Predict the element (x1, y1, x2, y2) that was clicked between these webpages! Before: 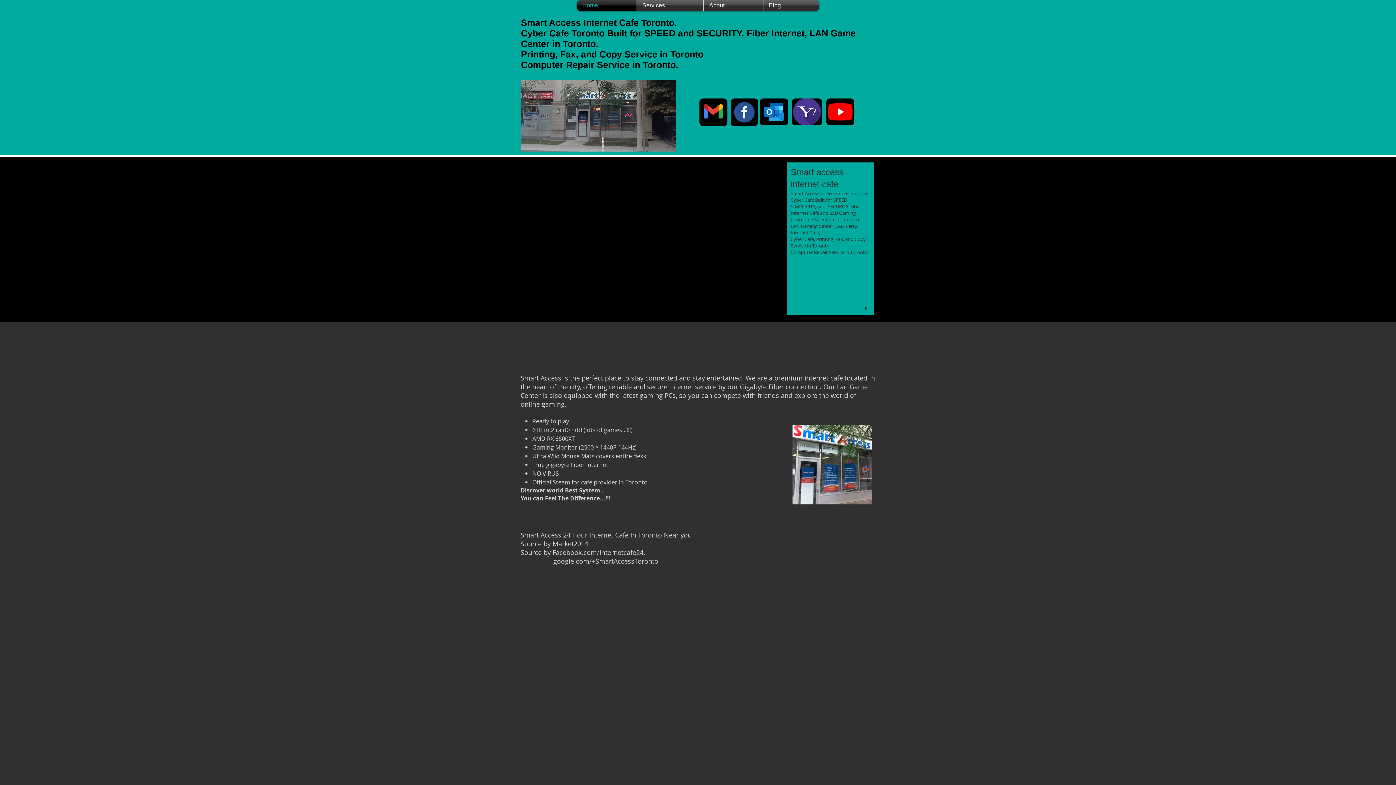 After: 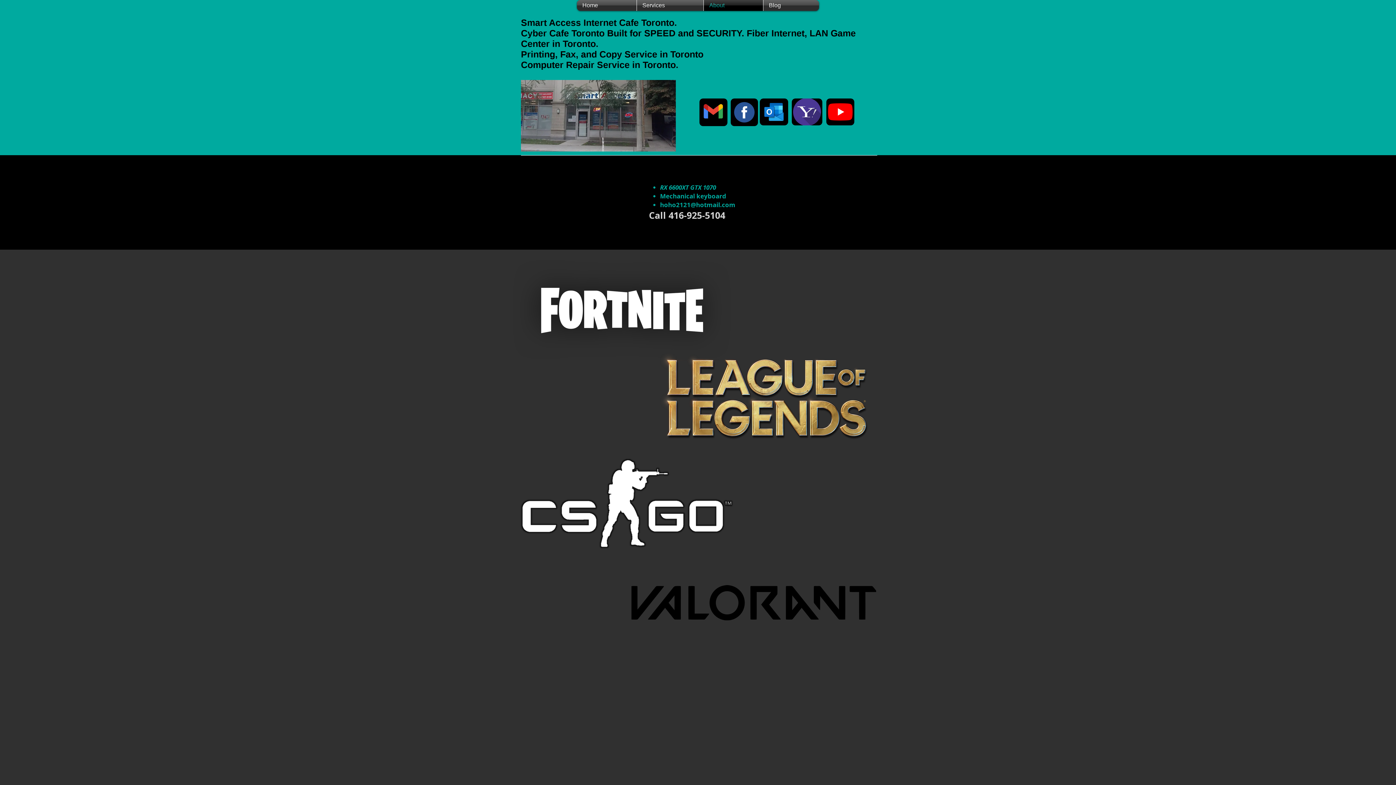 Action: label: About bbox: (704, 0, 763, 10)